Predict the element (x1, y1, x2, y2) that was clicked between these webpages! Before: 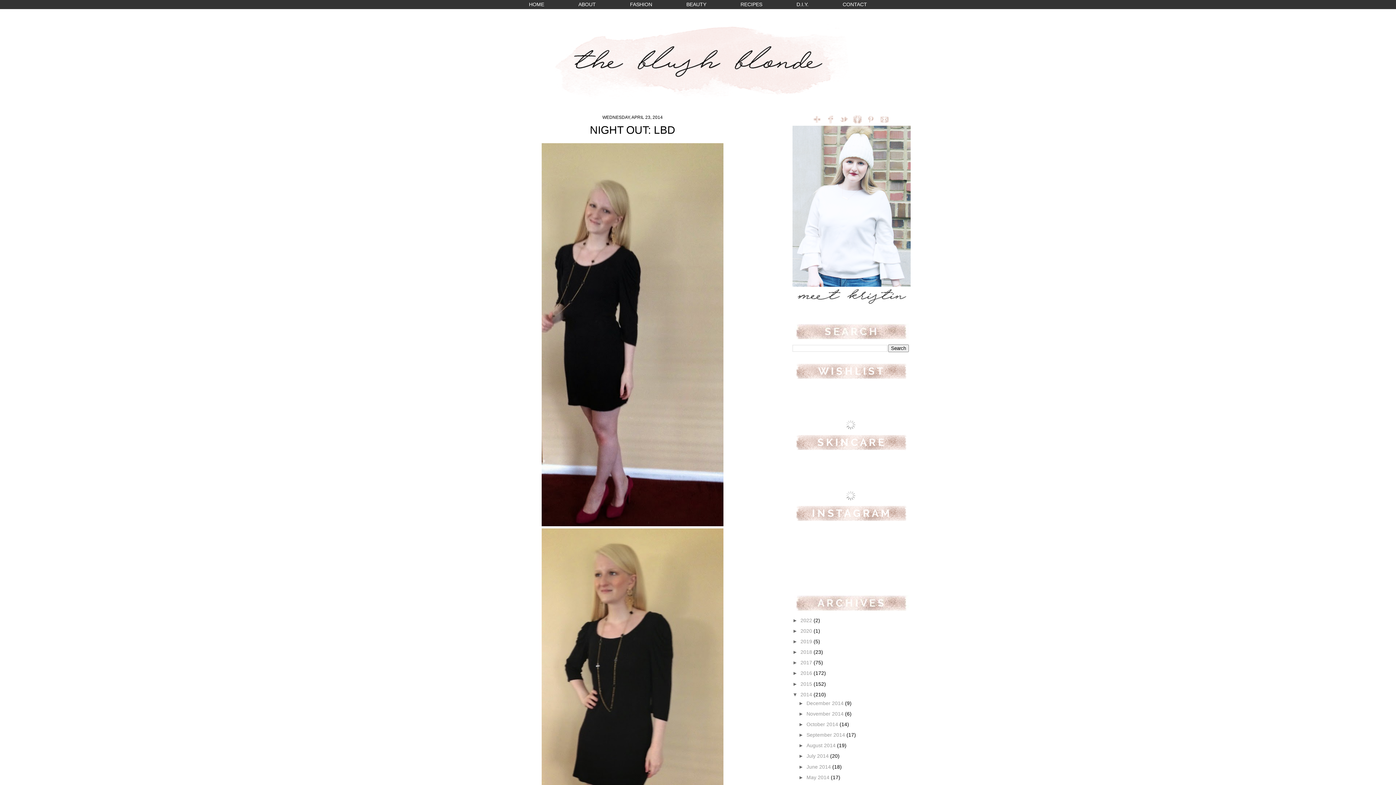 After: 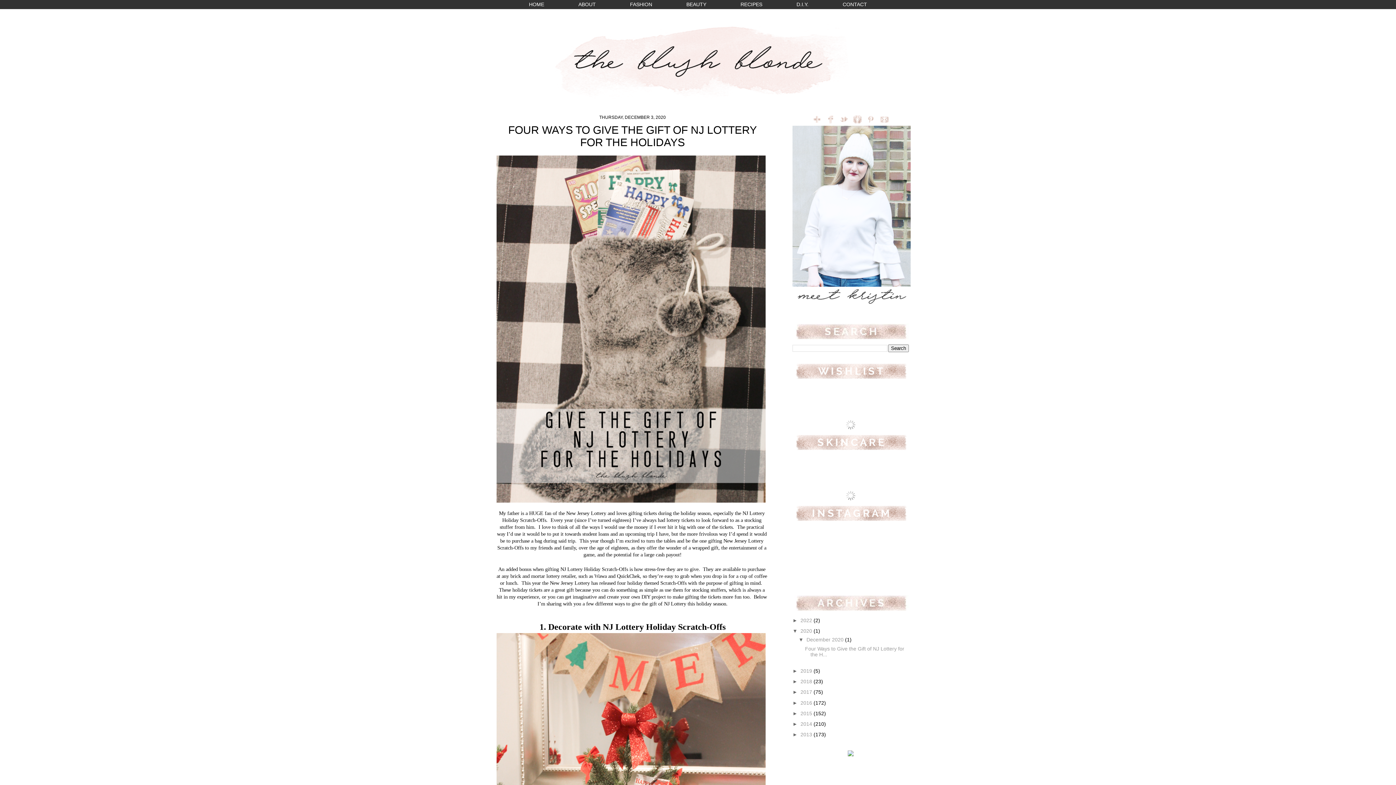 Action: bbox: (800, 628, 813, 634) label: 2020 